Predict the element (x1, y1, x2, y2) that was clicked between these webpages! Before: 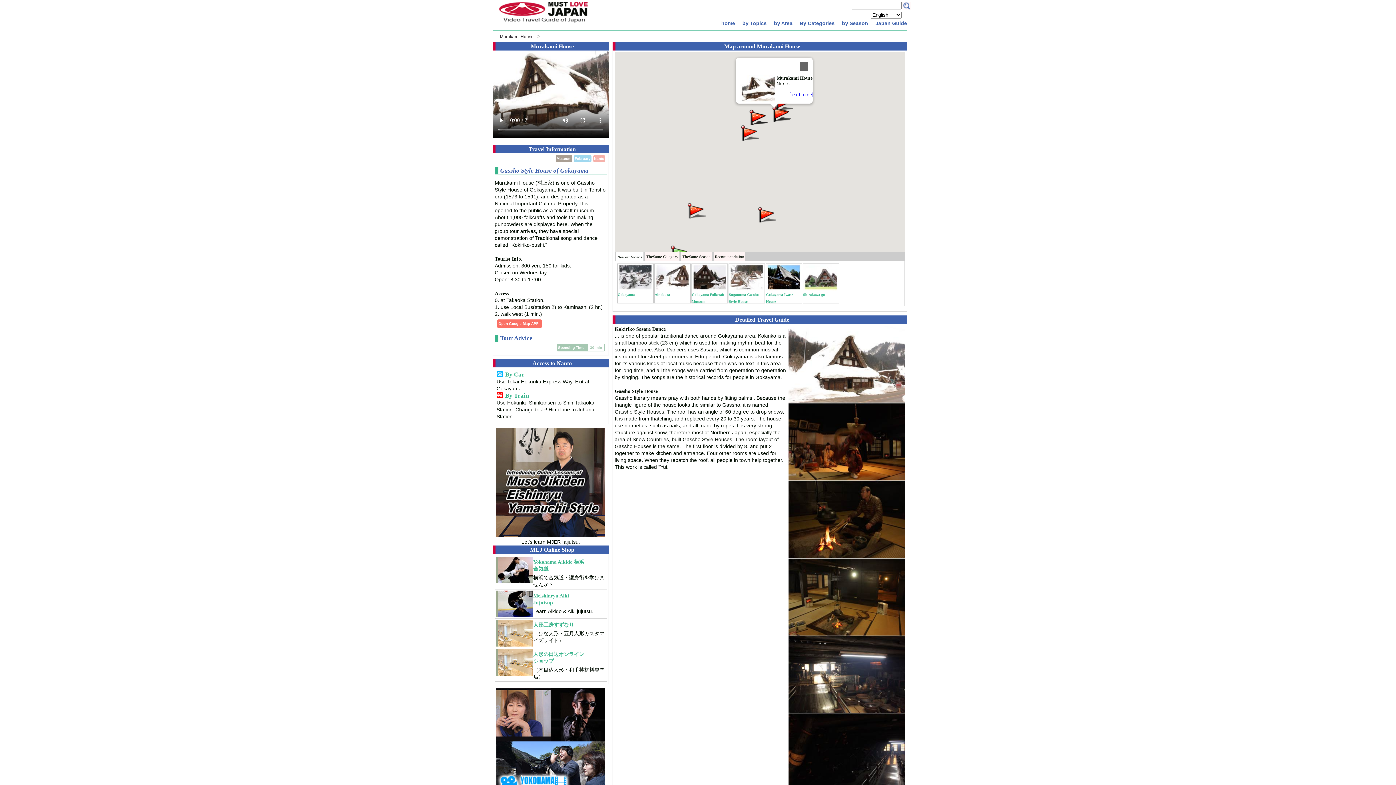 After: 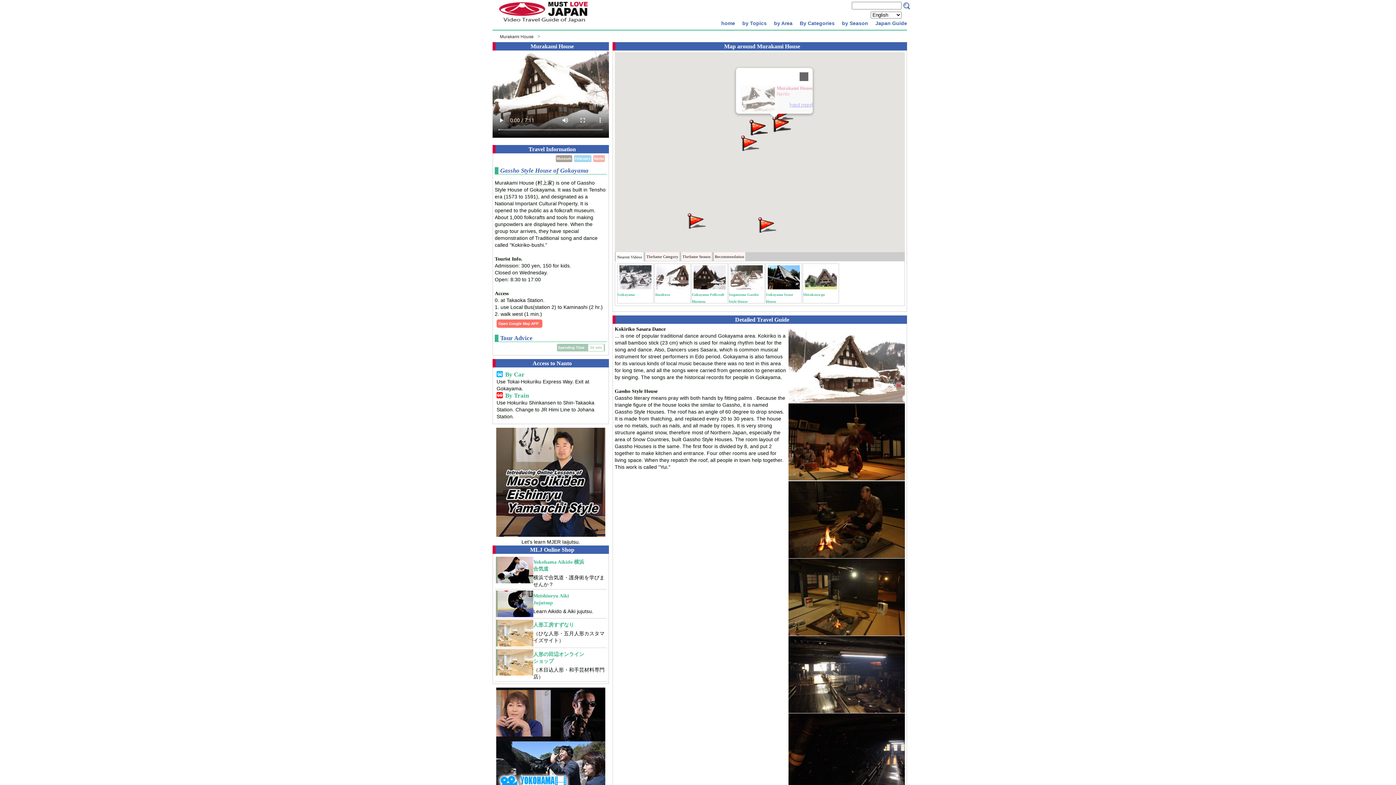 Action: label: 	Murakami House
Nanto


[read more] bbox: (740, 75, 812, 103)